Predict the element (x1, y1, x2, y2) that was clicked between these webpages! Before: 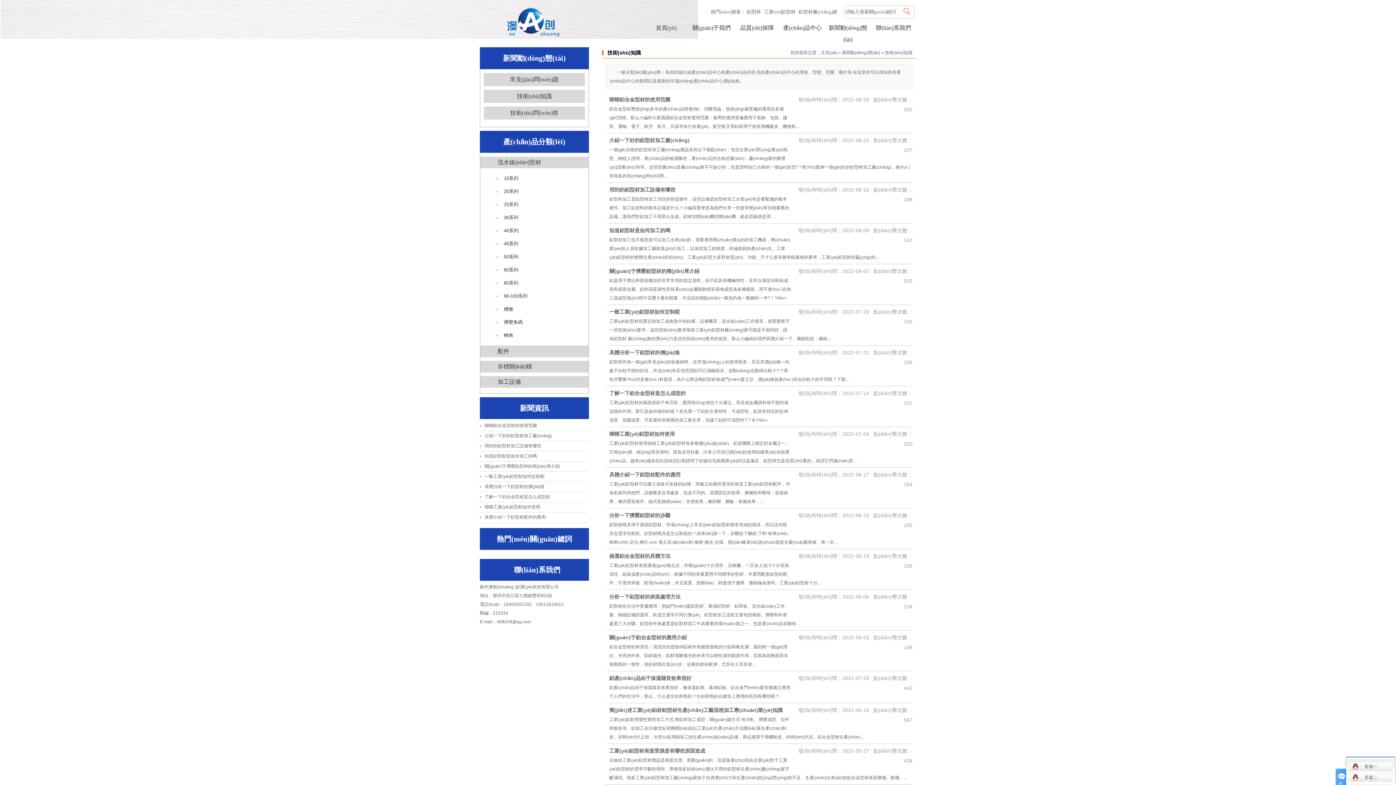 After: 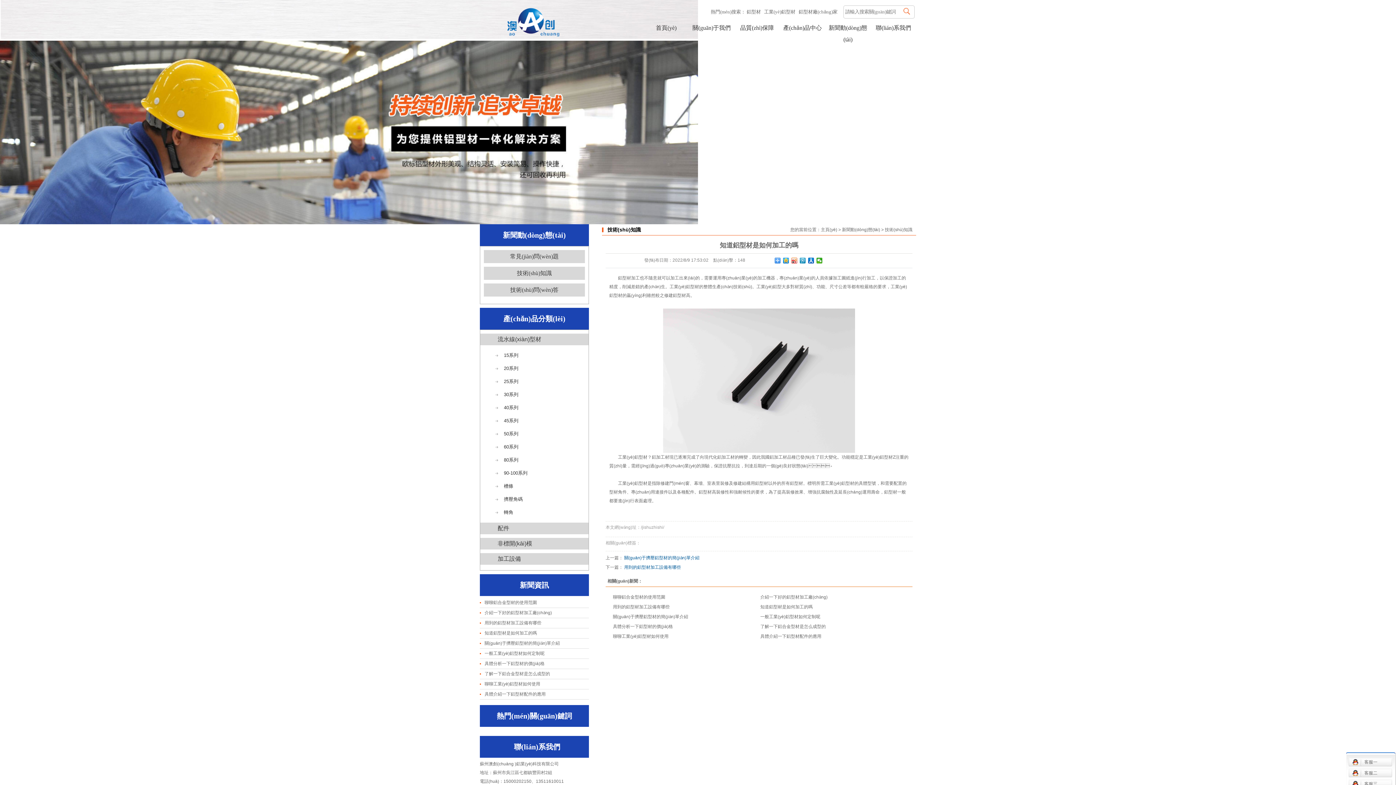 Action: label: 知道鋁型材是如何加工的嗎 bbox: (609, 227, 670, 233)